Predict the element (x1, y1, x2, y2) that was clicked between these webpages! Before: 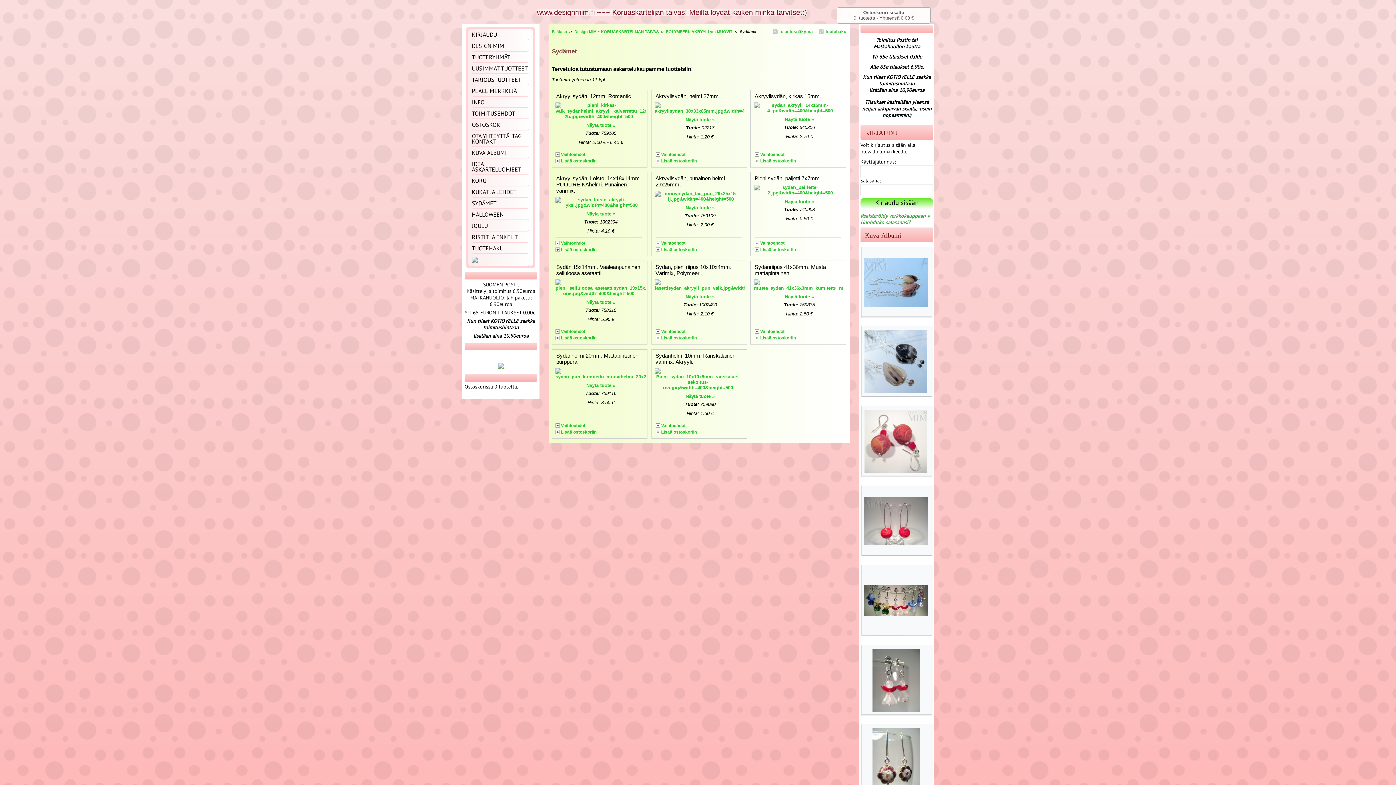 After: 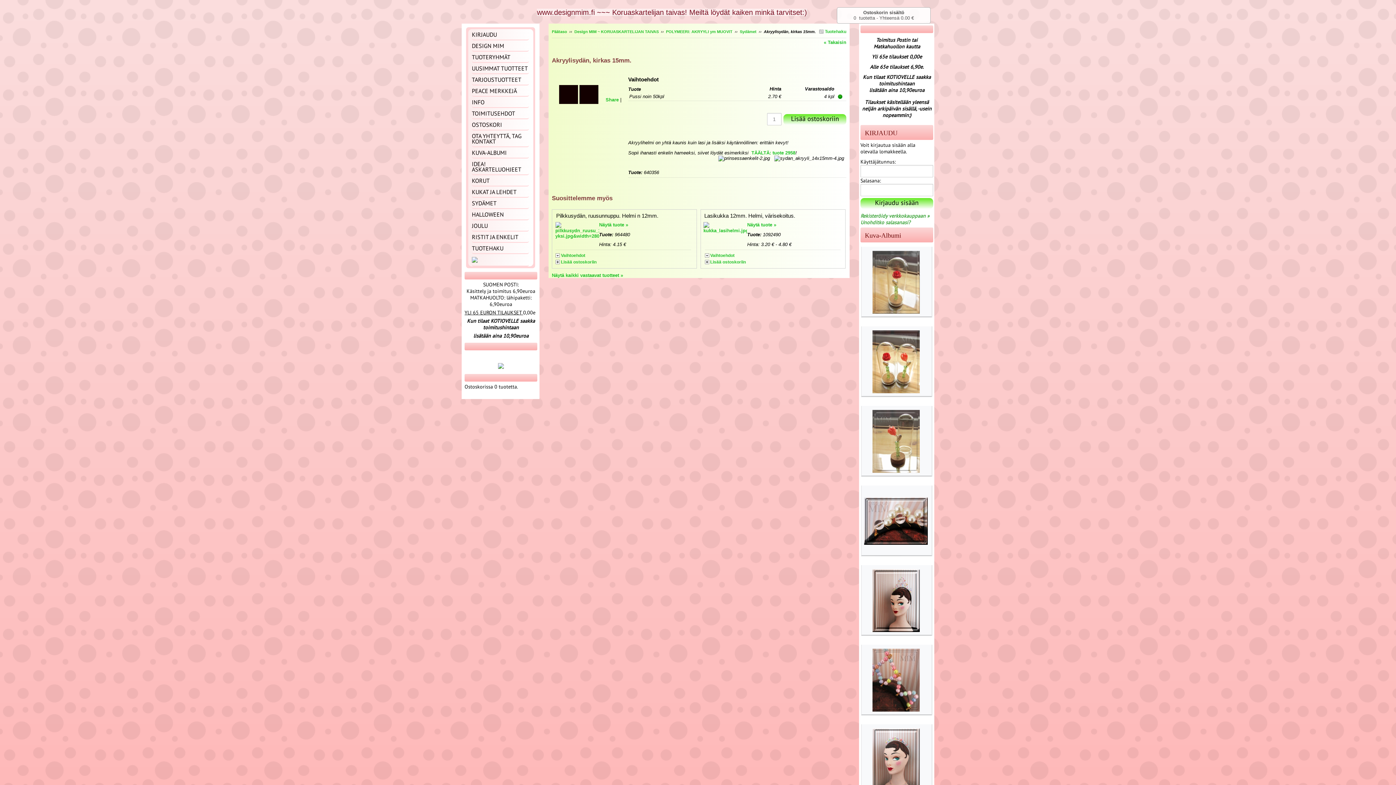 Action: label: Näytä tuote » bbox: (785, 116, 814, 122)